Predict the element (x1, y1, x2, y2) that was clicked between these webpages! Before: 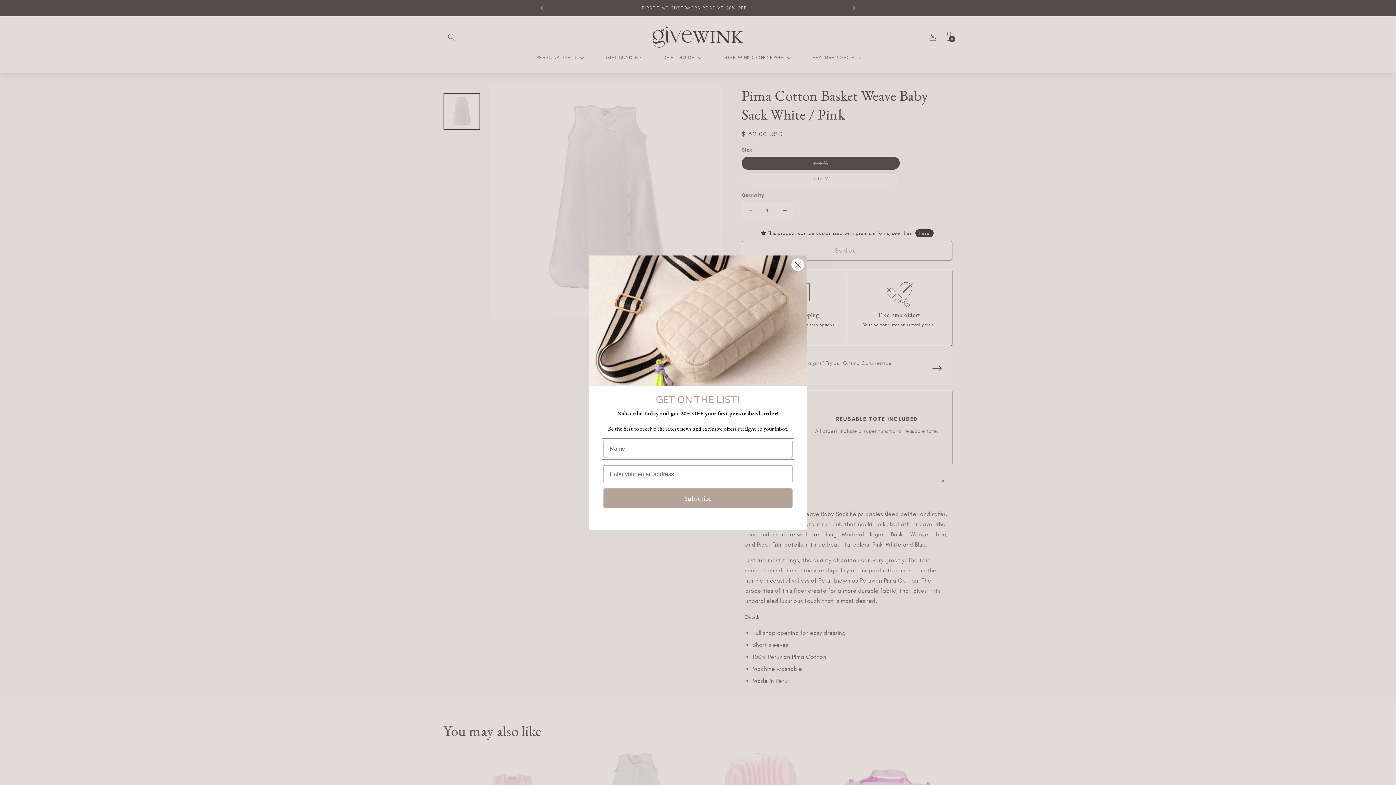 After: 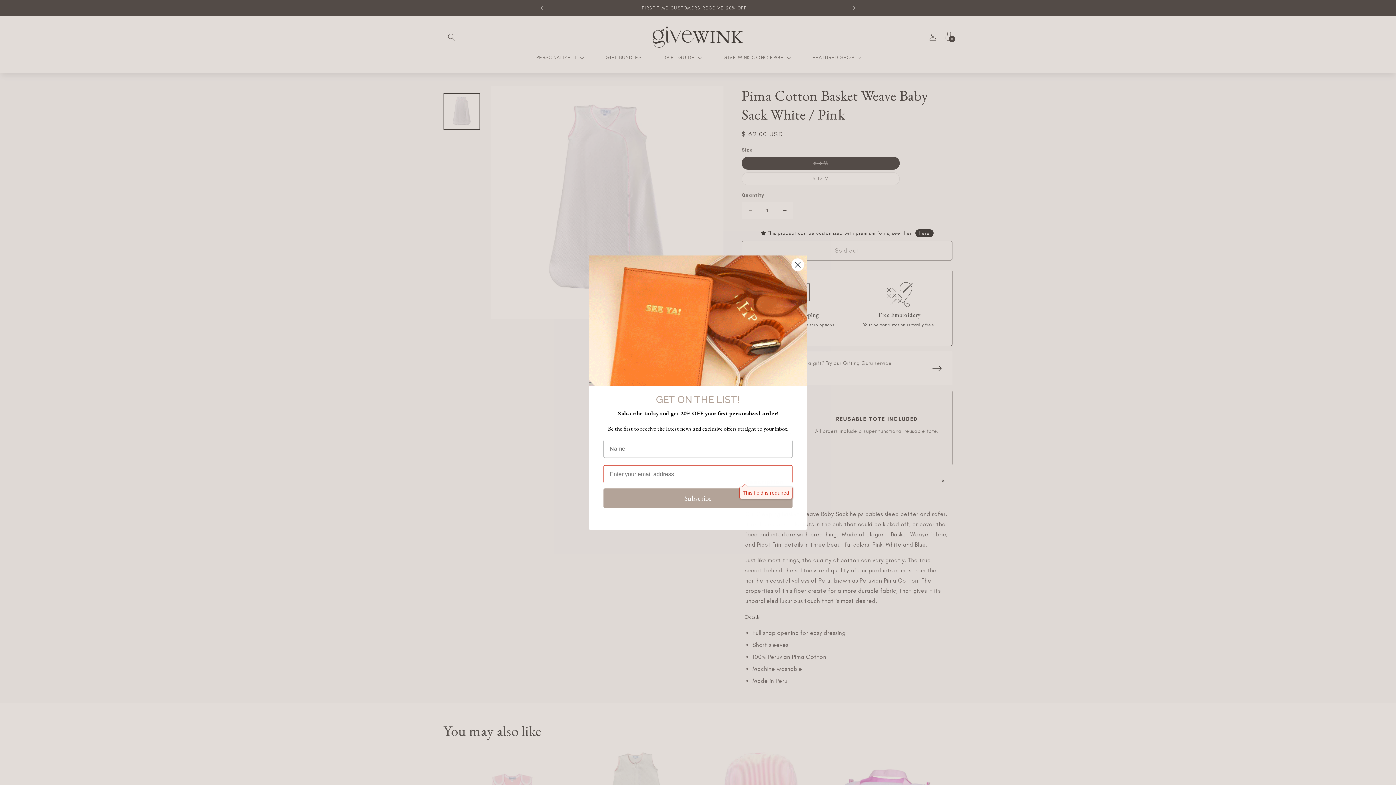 Action: bbox: (603, 488, 792, 508) label: Subscribe